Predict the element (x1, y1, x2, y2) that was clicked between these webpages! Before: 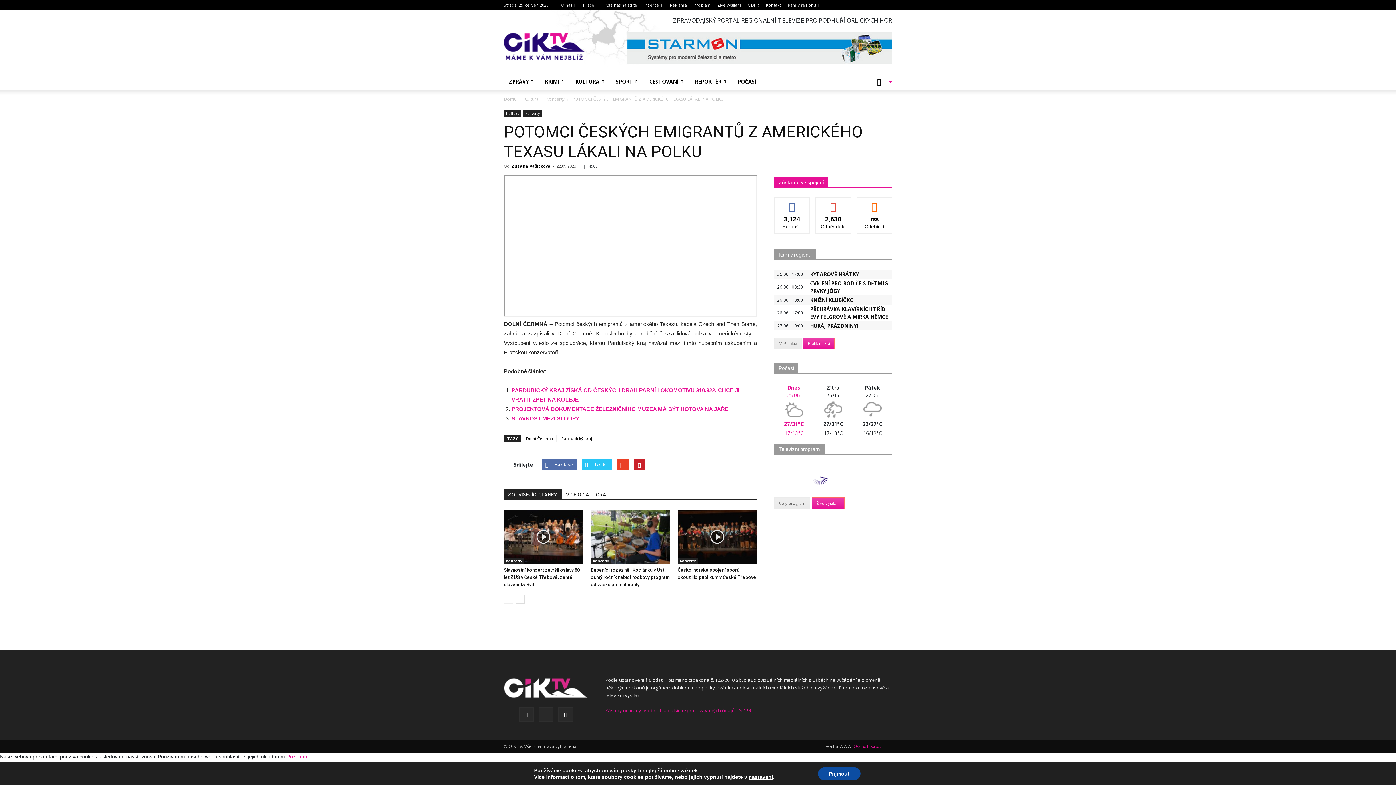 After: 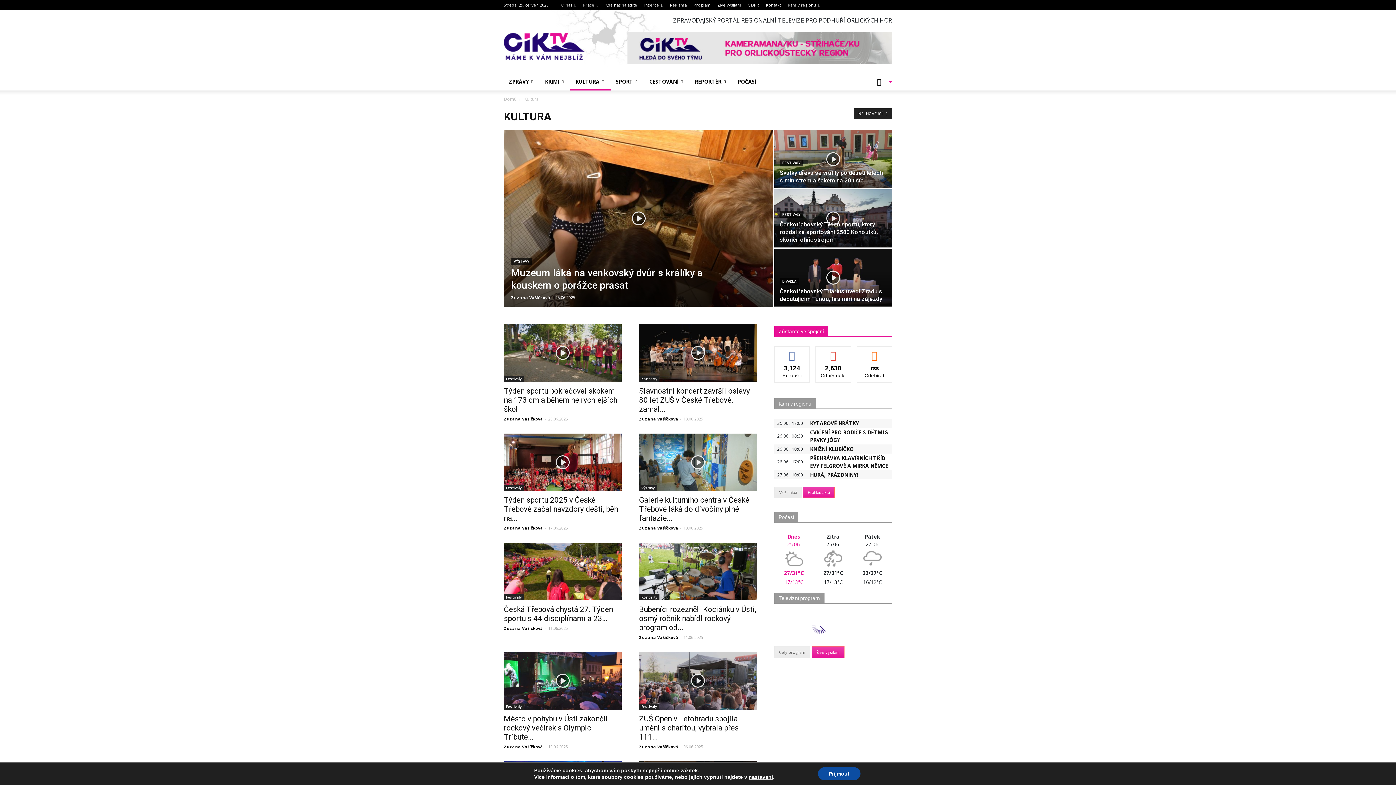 Action: label: KULTURA bbox: (570, 73, 610, 90)